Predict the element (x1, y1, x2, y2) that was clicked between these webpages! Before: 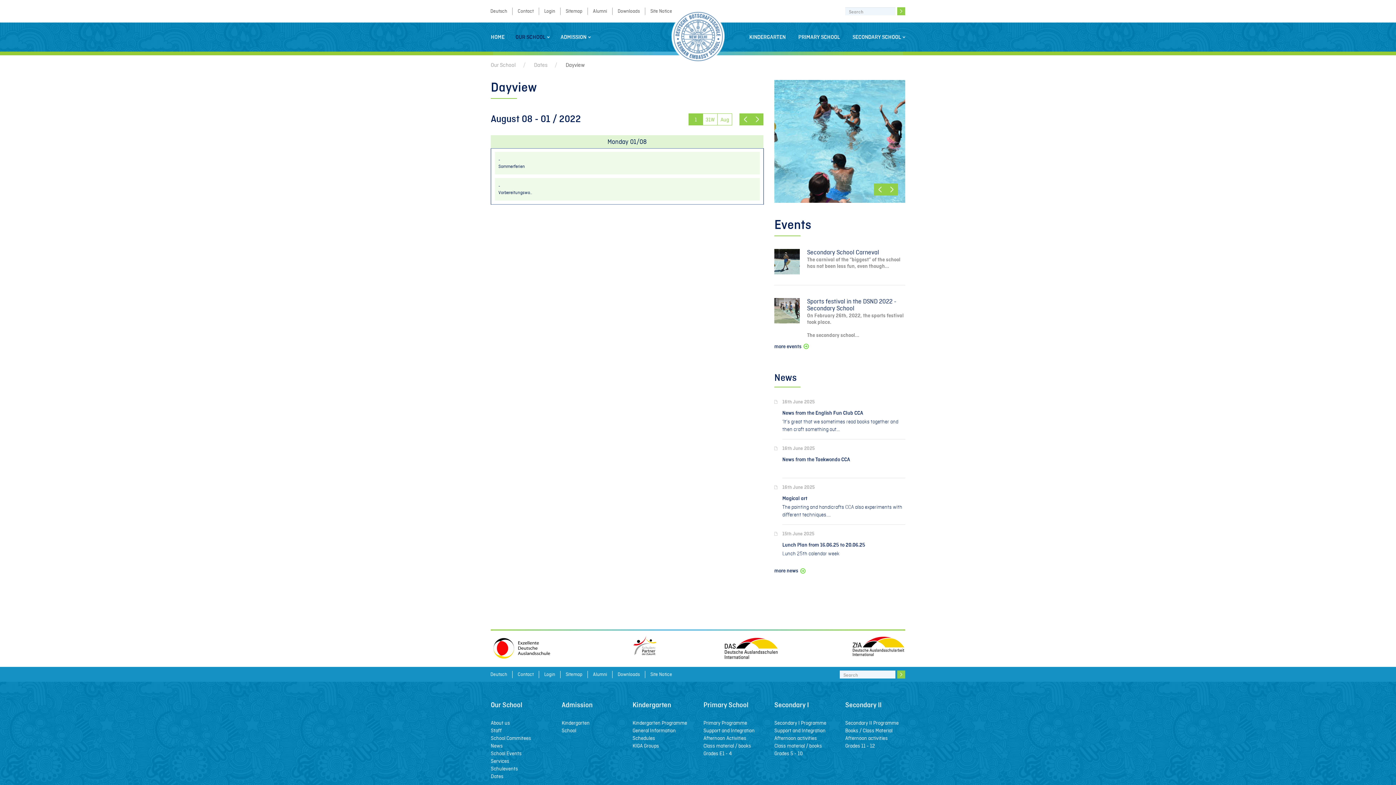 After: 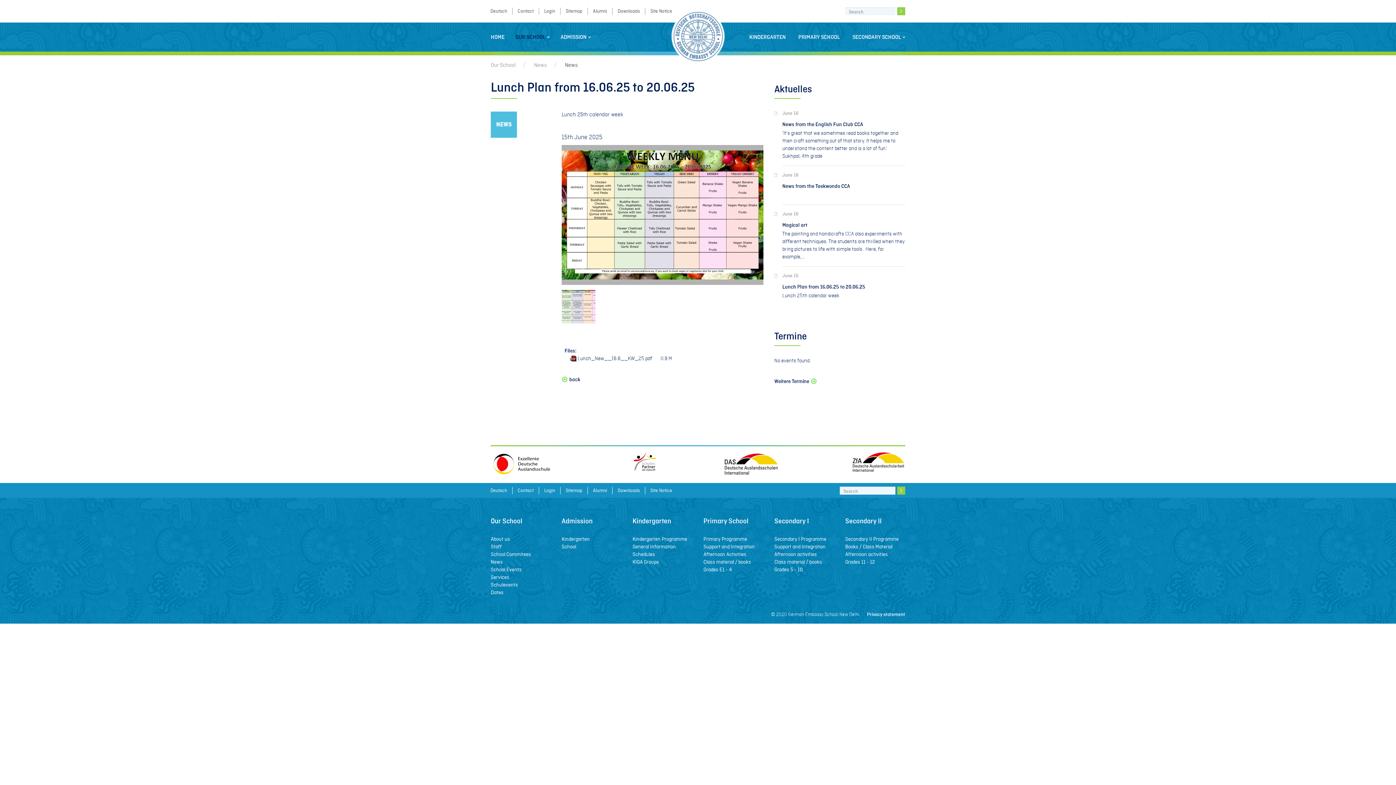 Action: label: Lunch 25th calendar week bbox: (782, 550, 905, 557)